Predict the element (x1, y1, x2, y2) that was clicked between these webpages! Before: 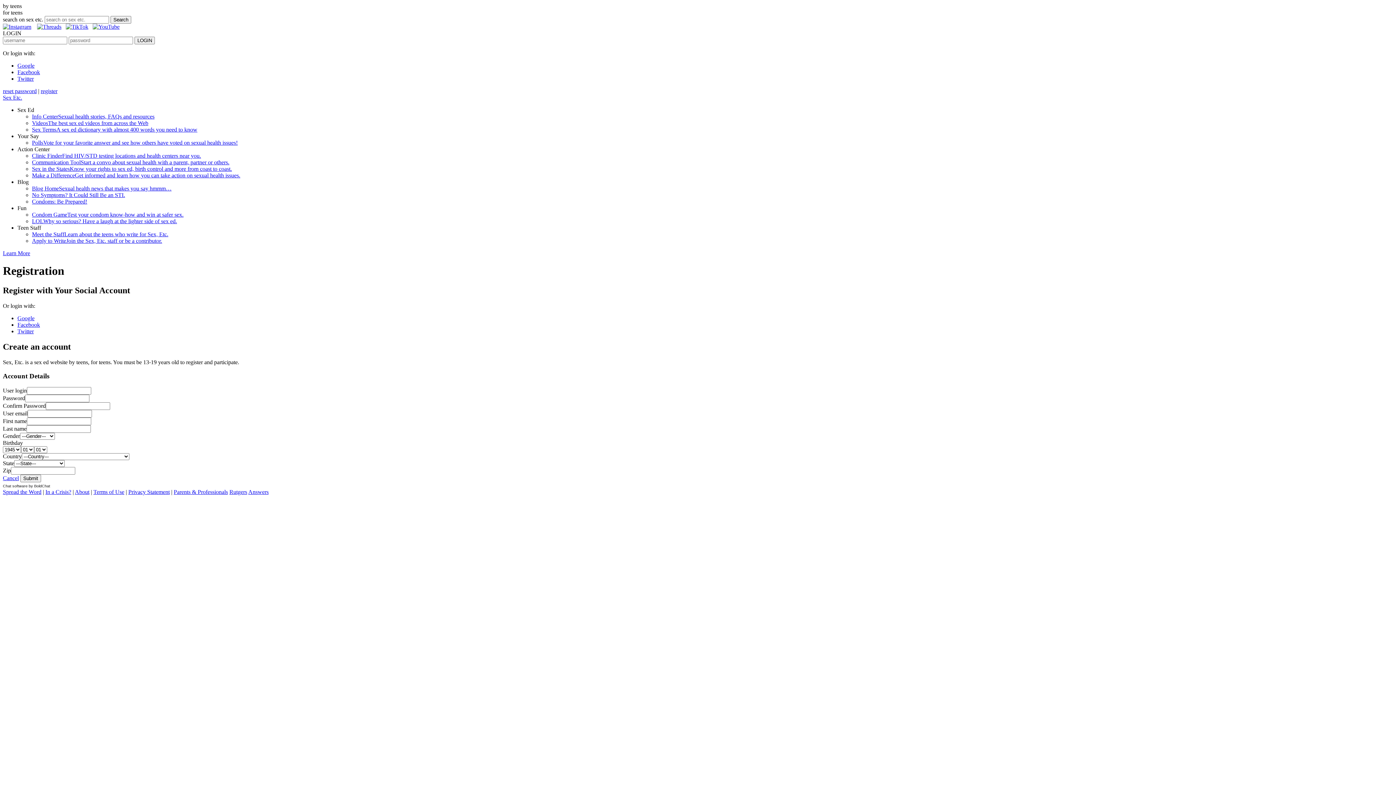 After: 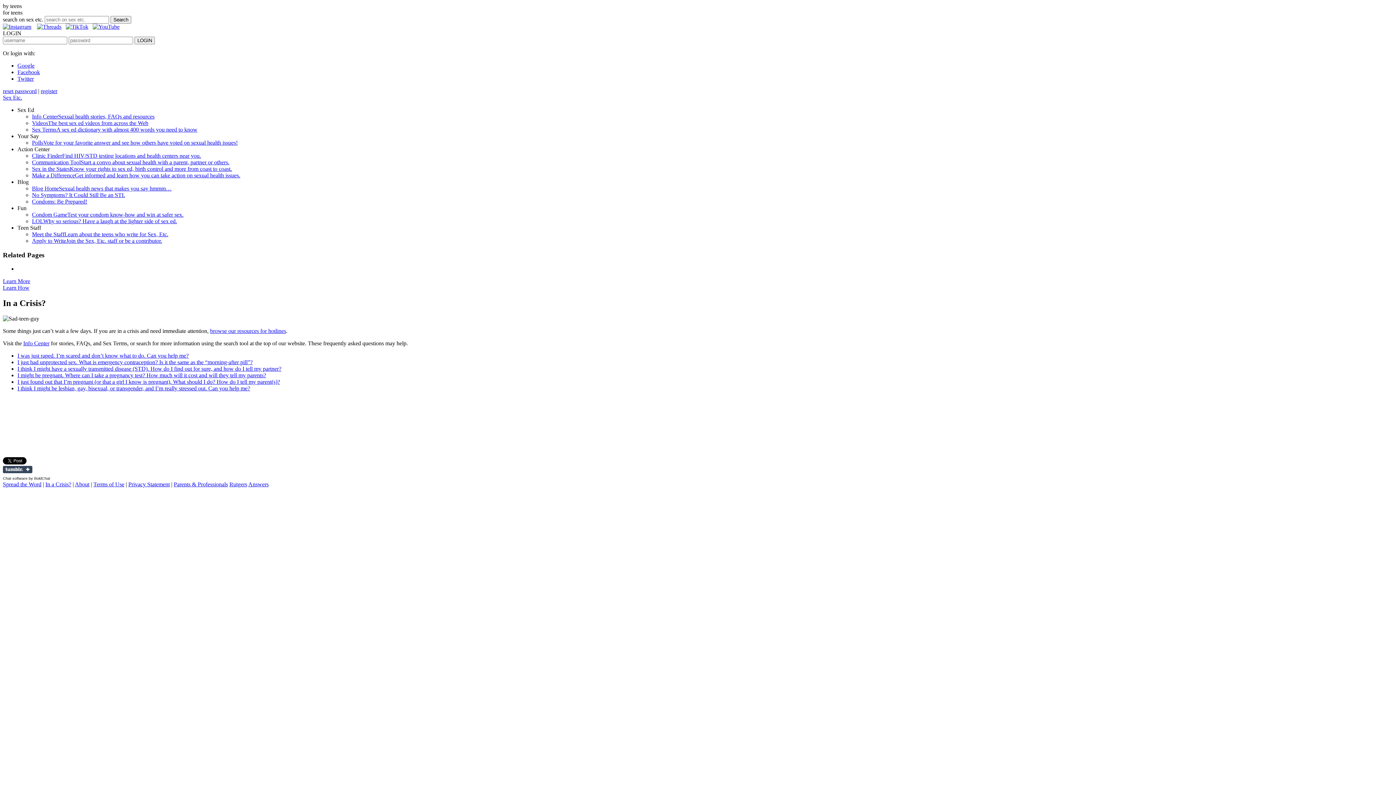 Action: label: In a Crisis? bbox: (45, 489, 71, 495)